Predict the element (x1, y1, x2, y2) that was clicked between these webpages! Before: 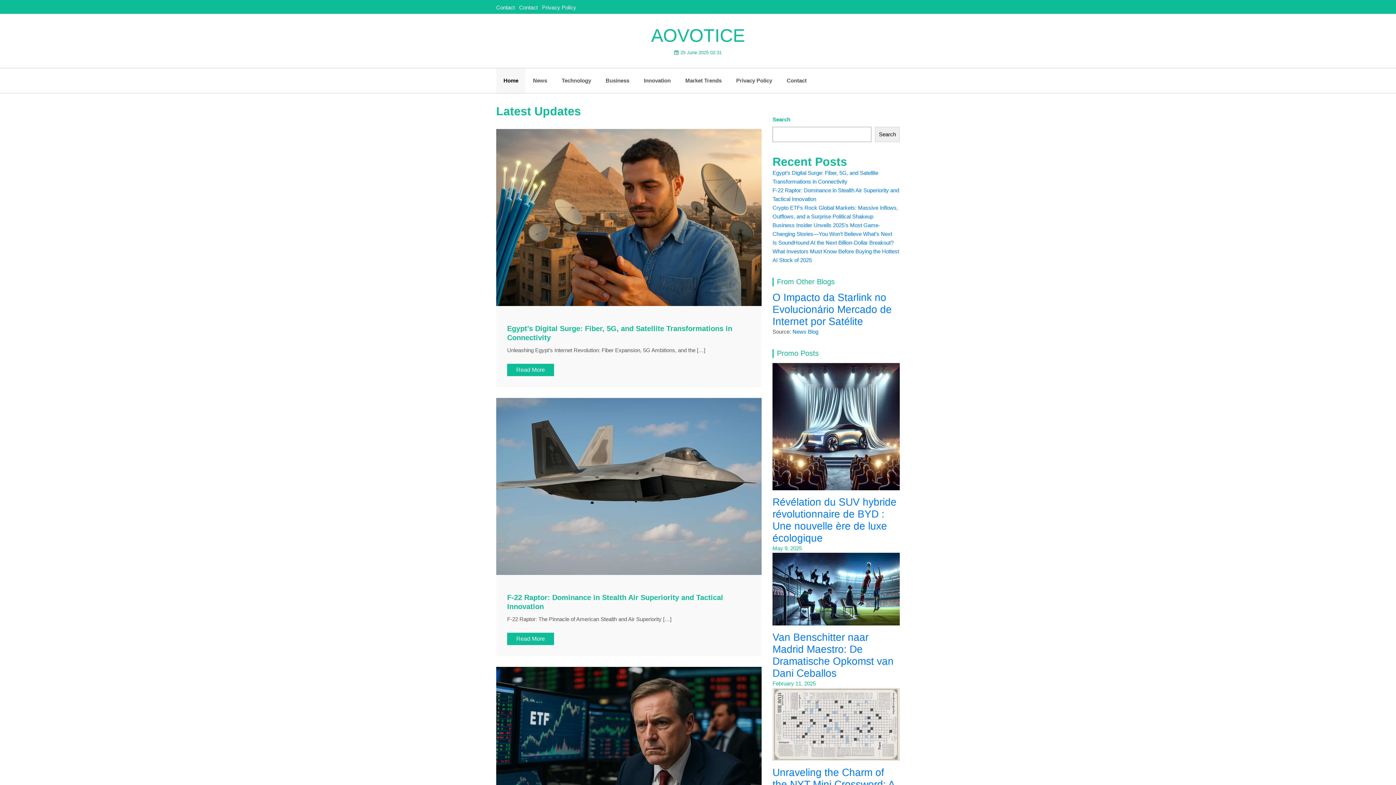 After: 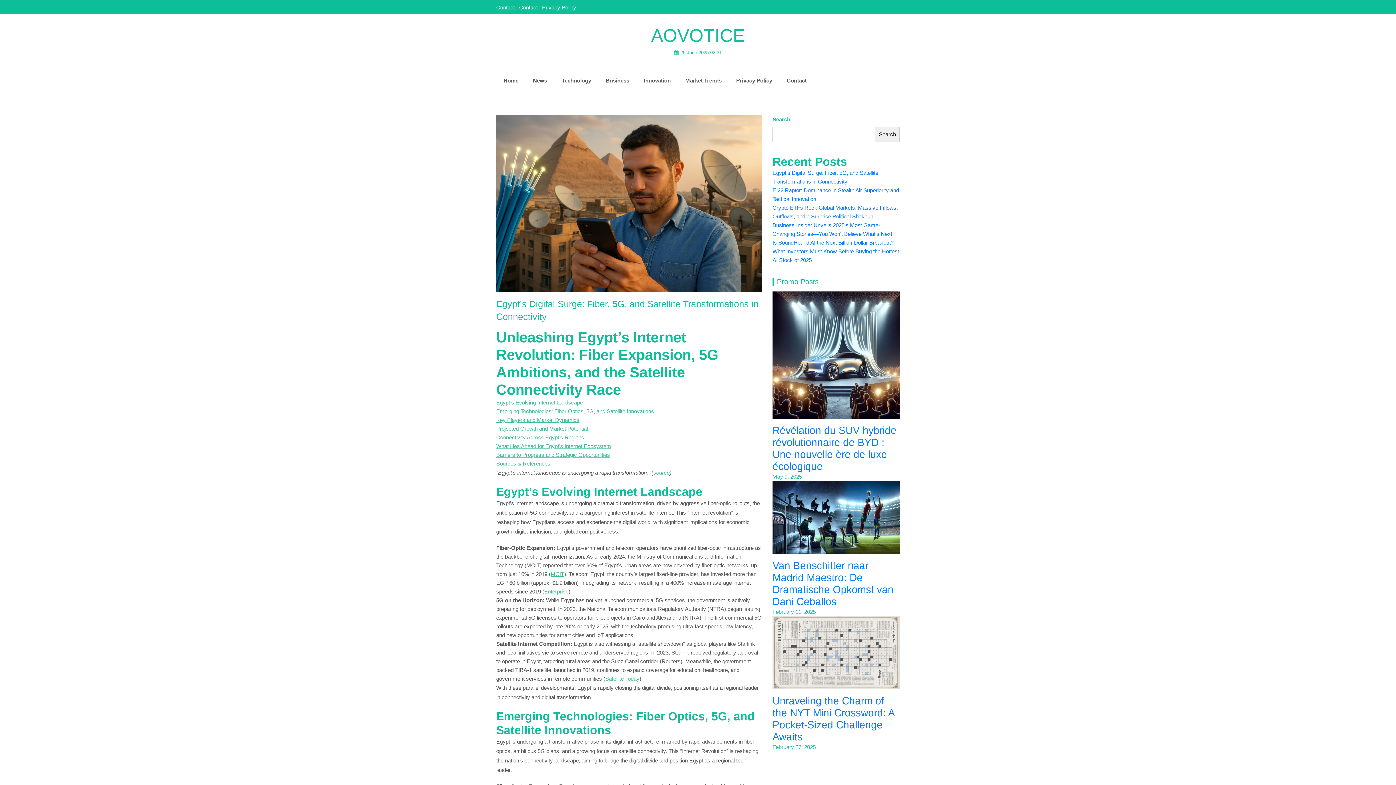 Action: bbox: (496, 129, 761, 306)